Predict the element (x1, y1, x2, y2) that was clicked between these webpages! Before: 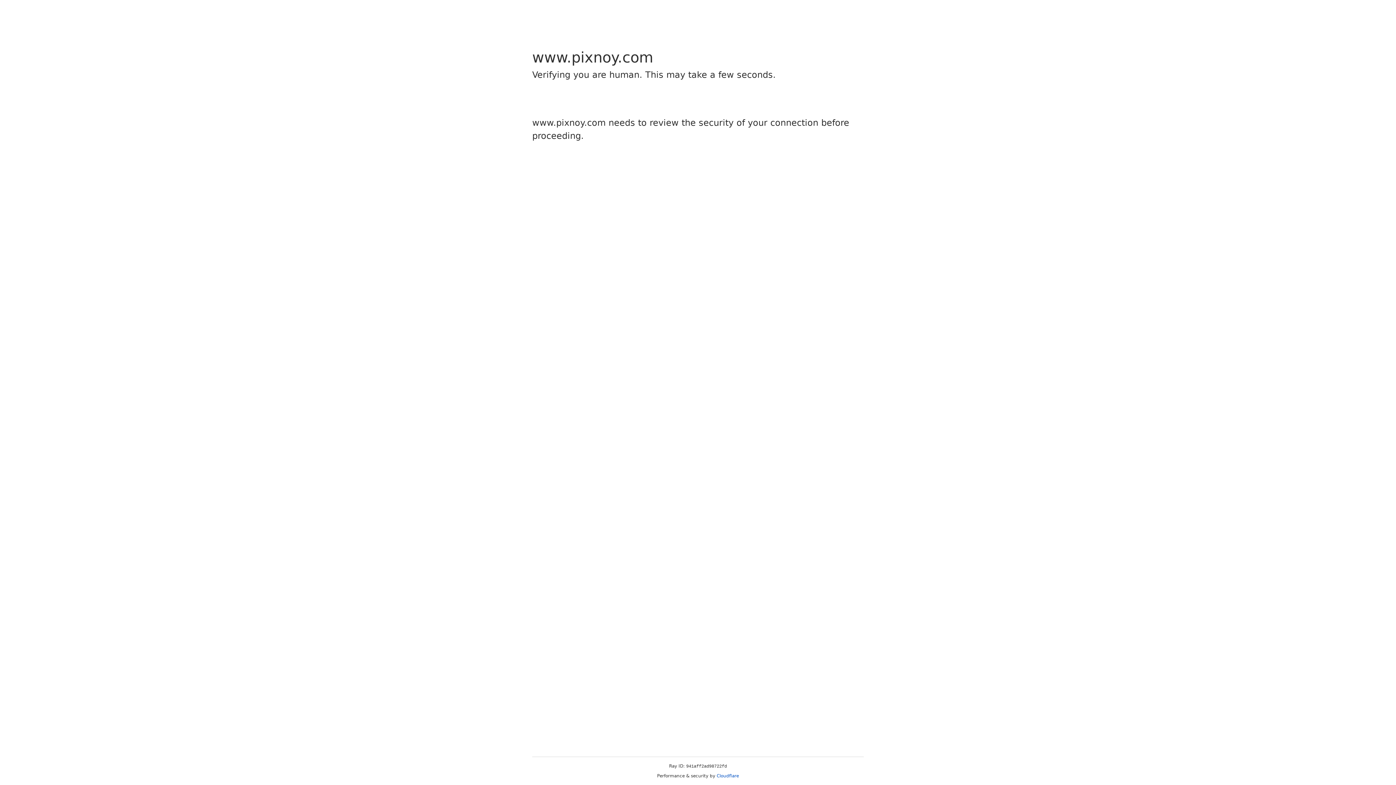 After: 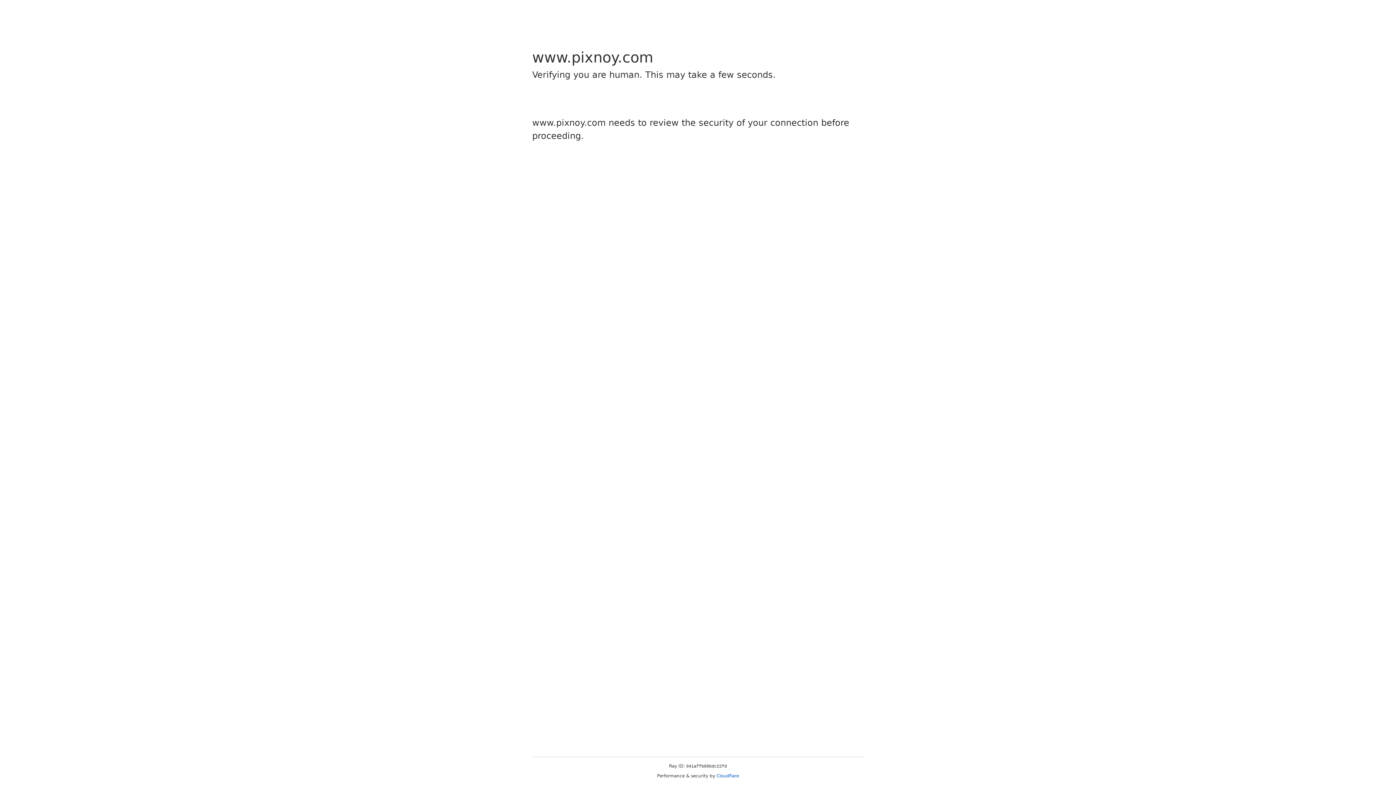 Action: bbox: (716, 773, 739, 778) label: Cloudflare